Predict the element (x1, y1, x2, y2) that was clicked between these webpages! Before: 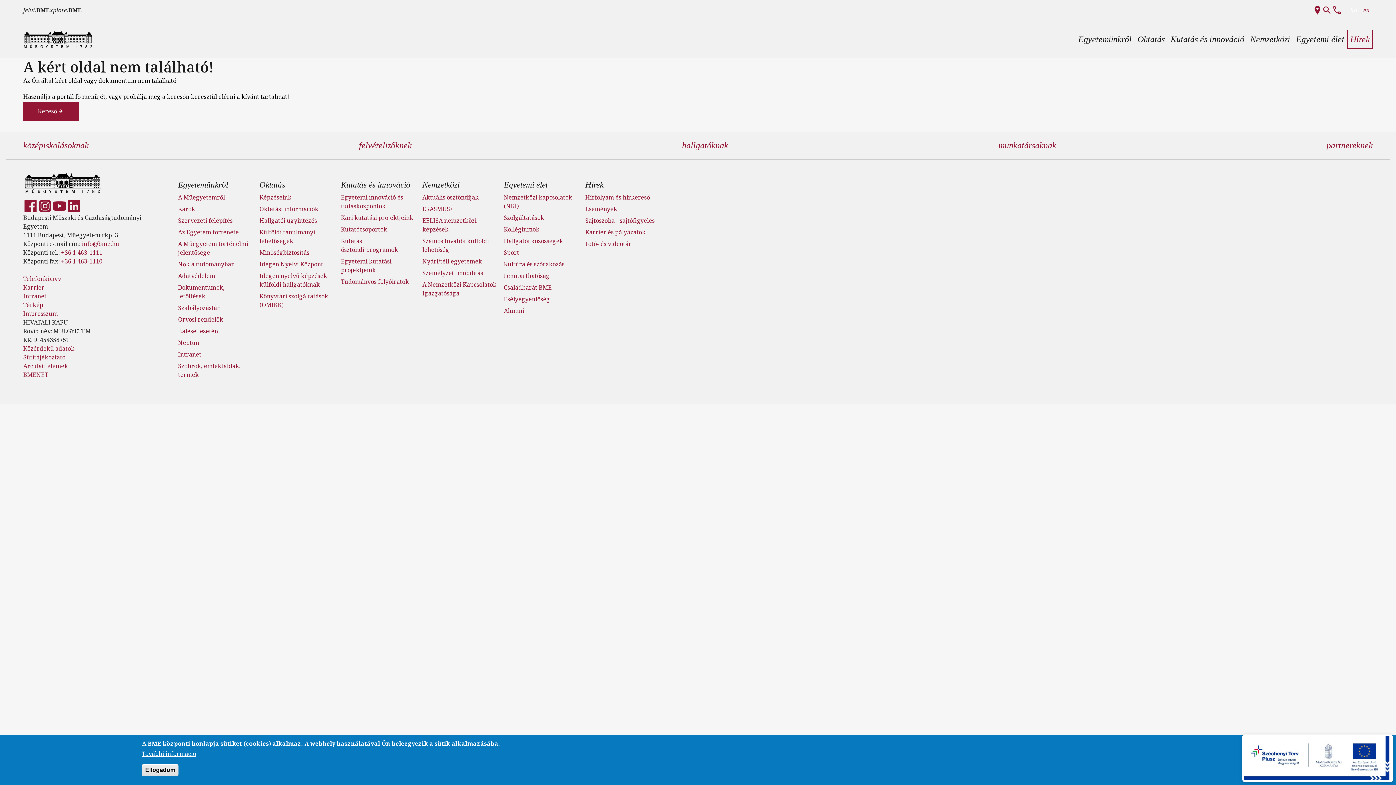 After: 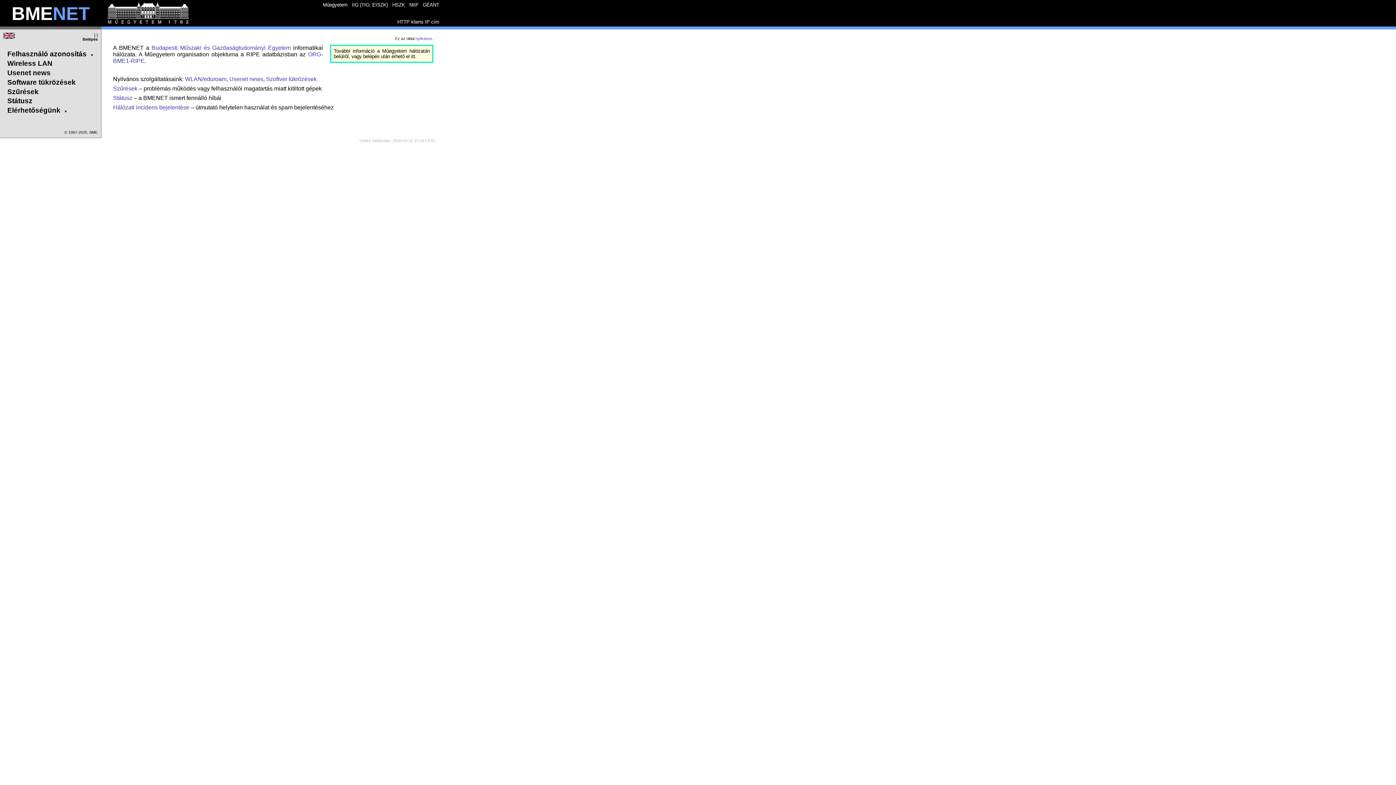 Action: label: BMENET bbox: (23, 370, 48, 378)